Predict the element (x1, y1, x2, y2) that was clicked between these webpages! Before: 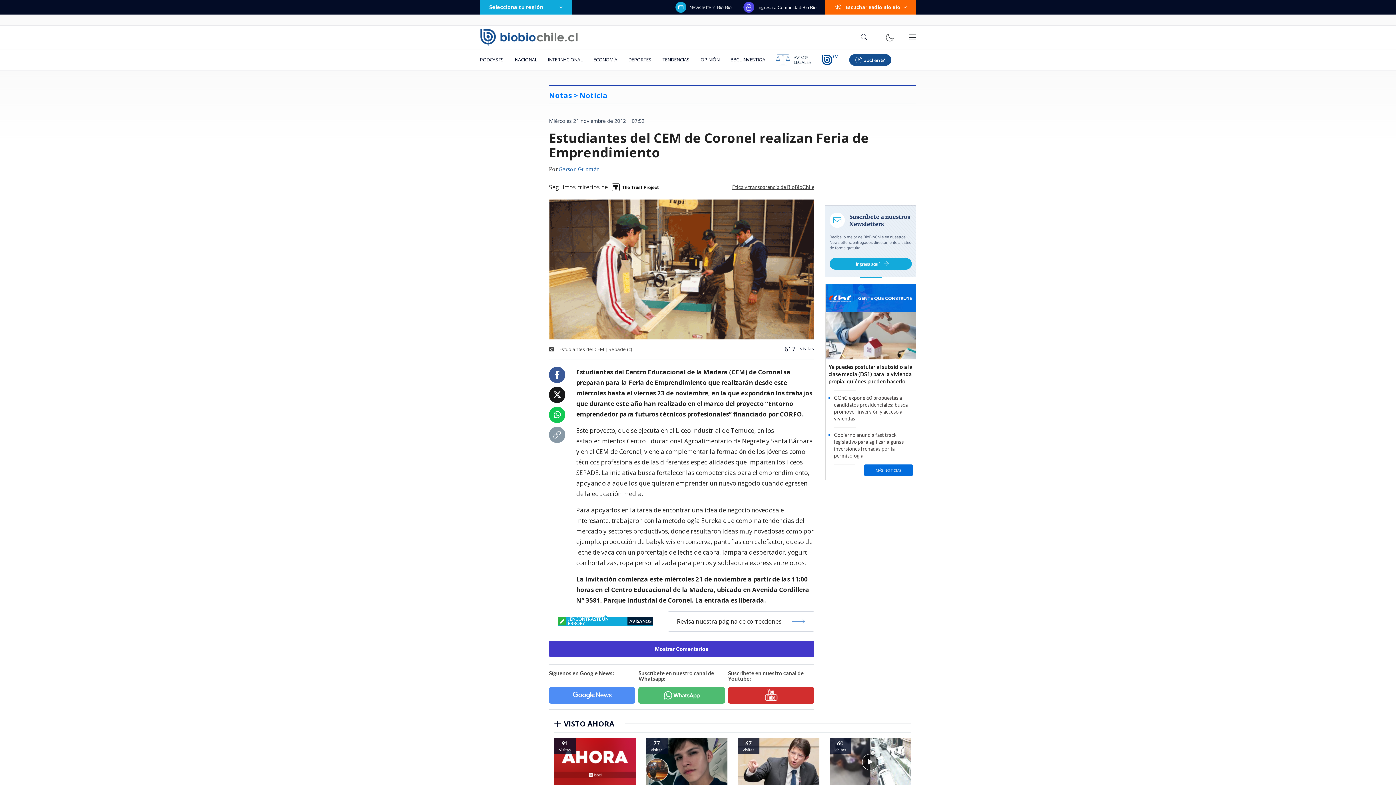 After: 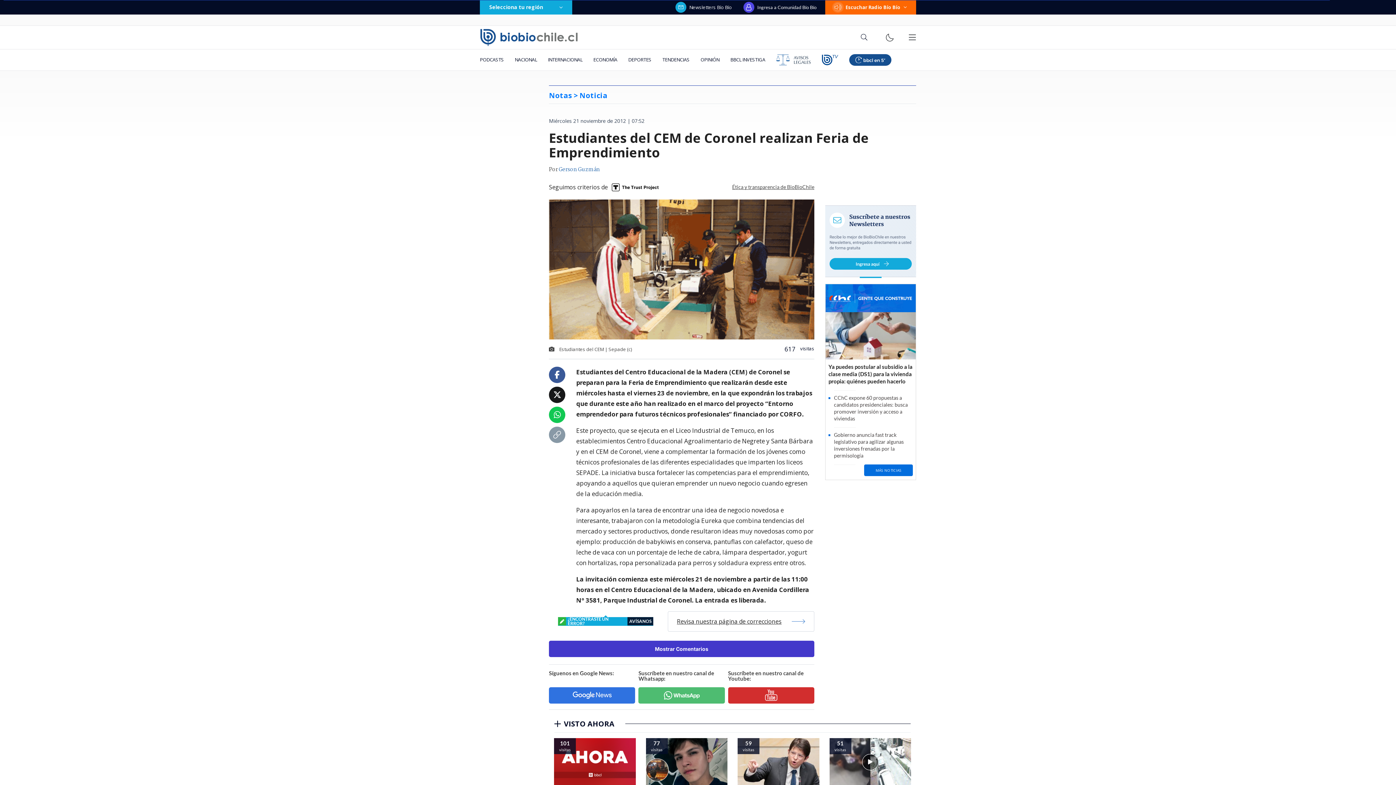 Action: bbox: (549, 687, 635, 703)